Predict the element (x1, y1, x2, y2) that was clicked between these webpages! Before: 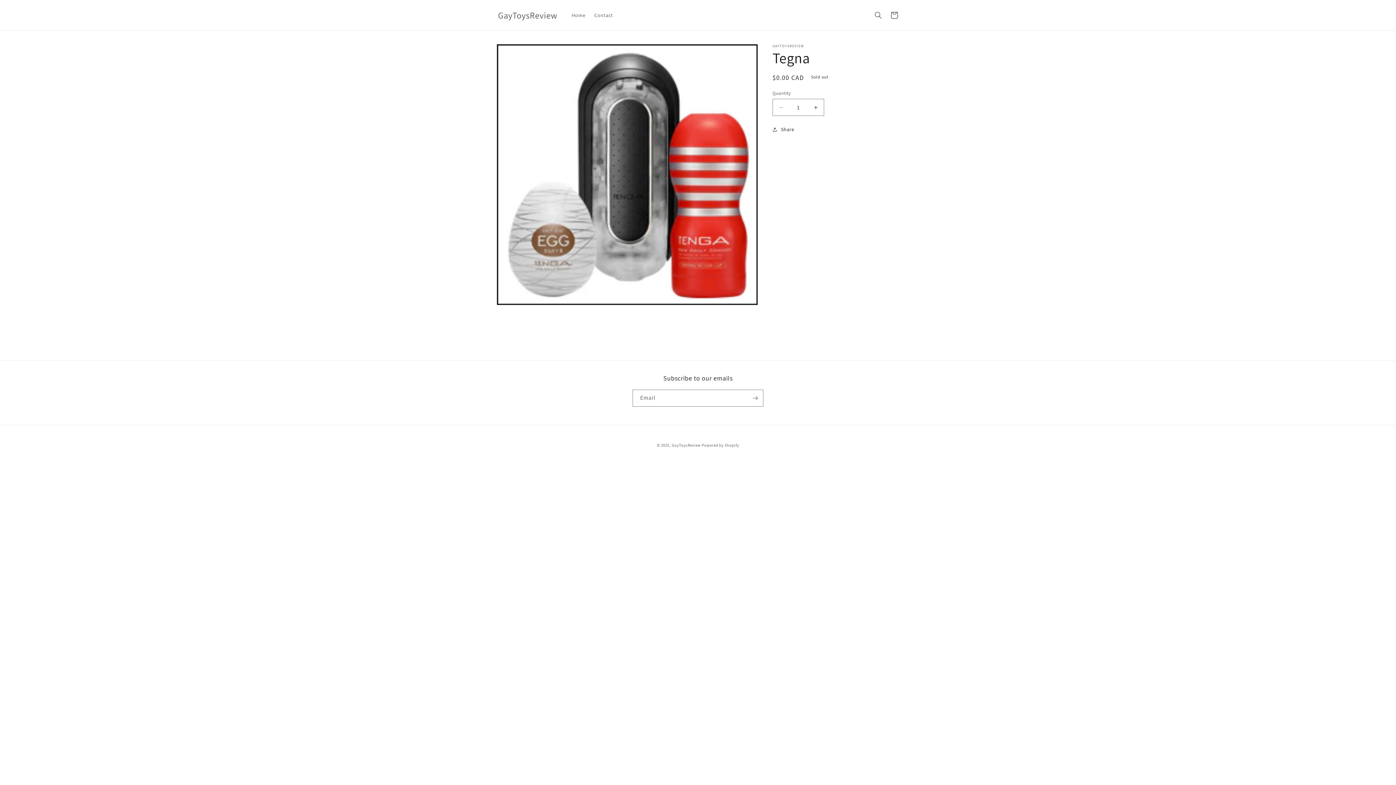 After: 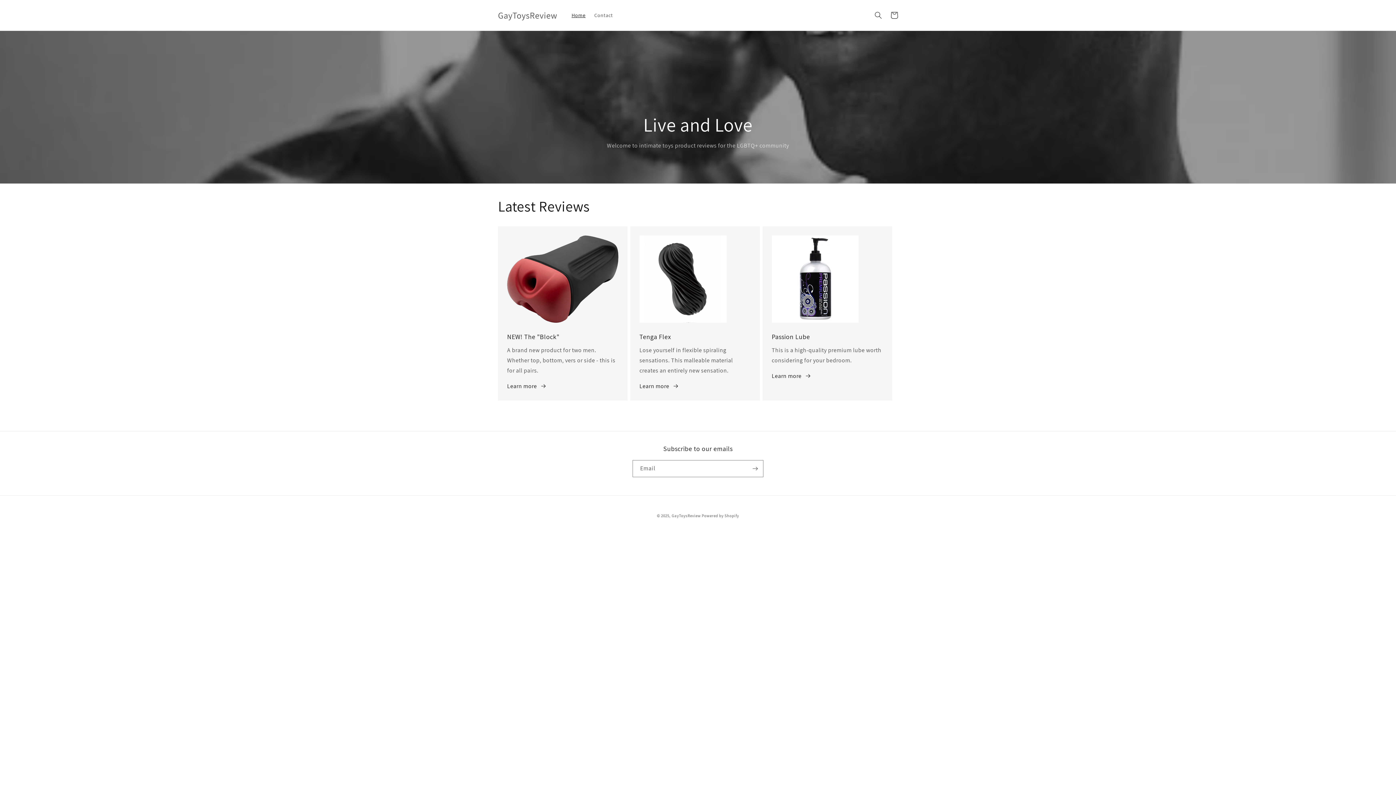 Action: bbox: (495, 8, 560, 22) label: GayToysReview